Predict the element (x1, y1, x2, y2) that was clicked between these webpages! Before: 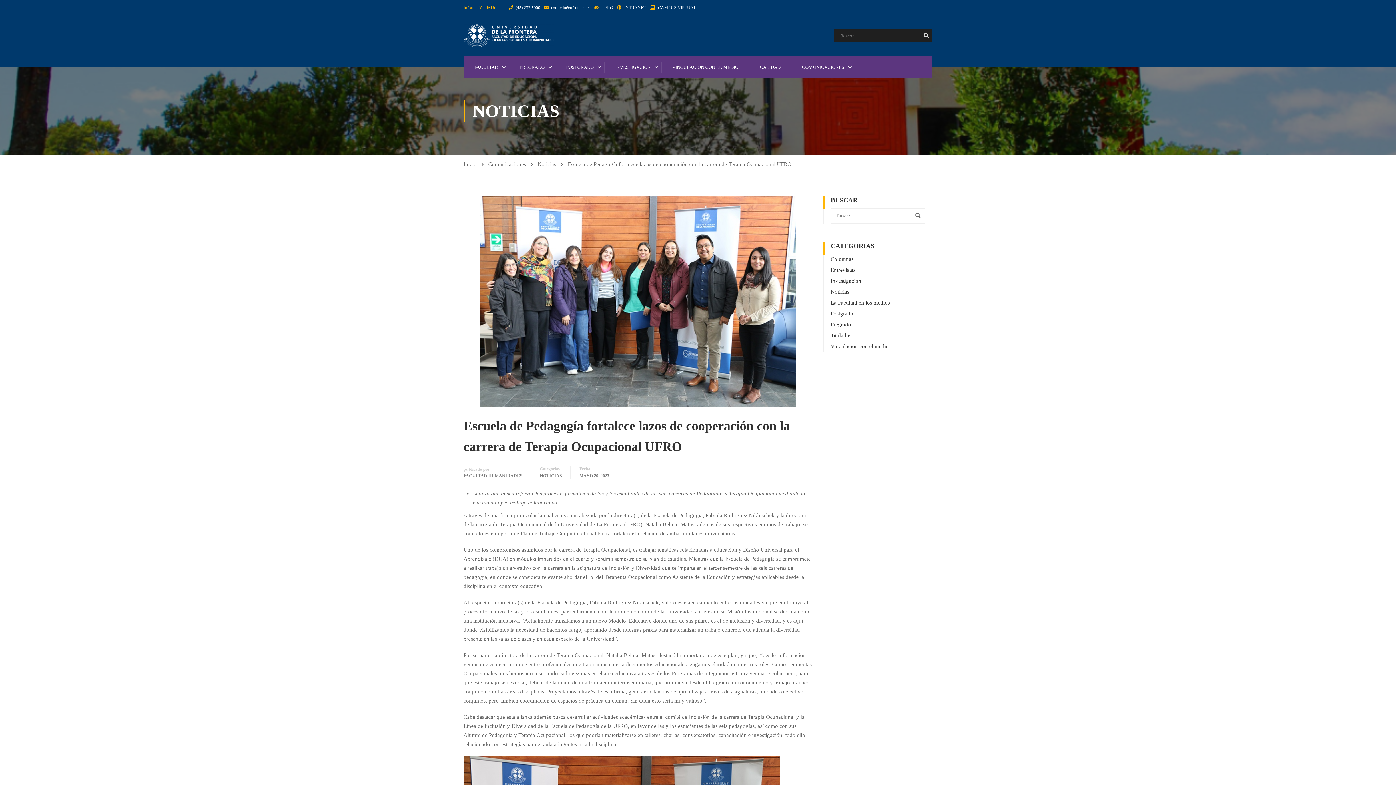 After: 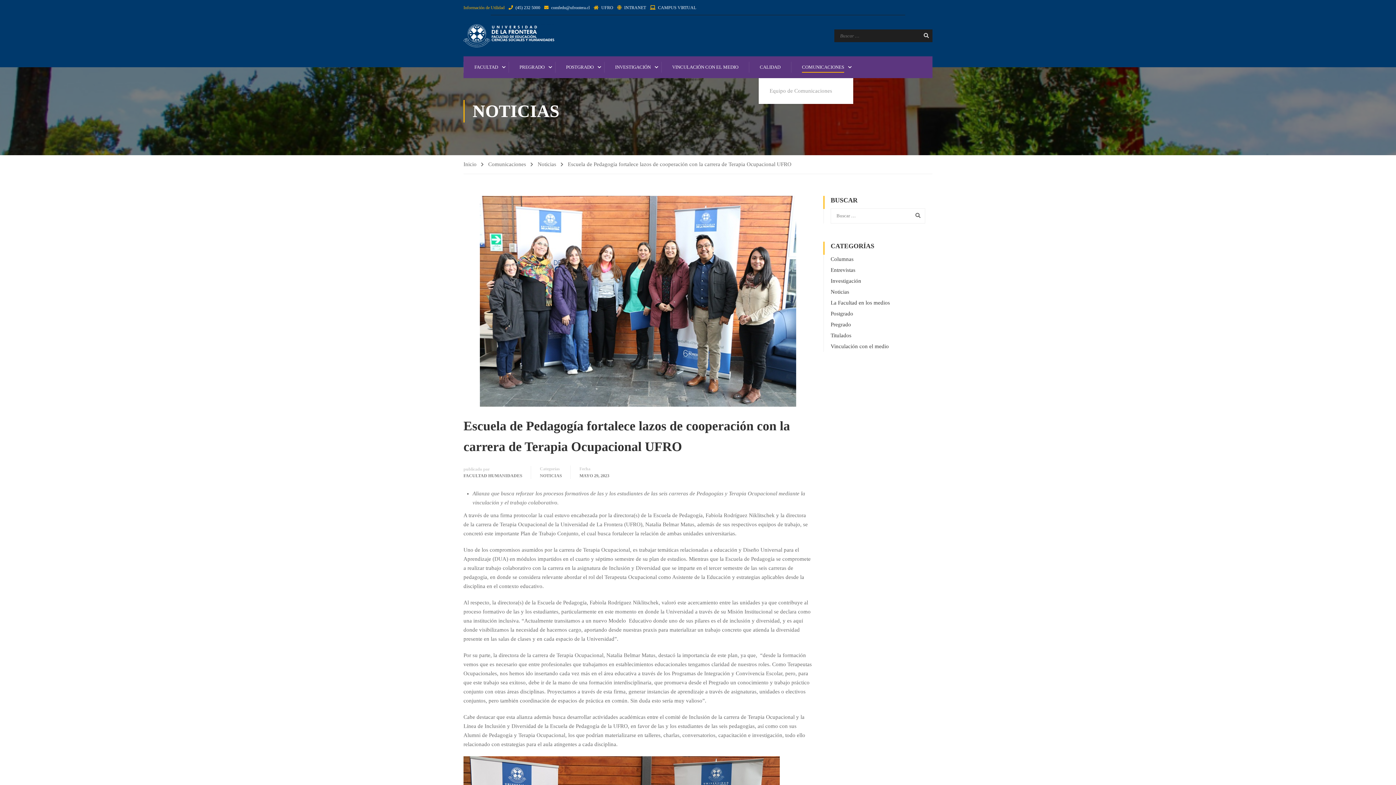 Action: label: COMUNICACIONES bbox: (791, 56, 853, 78)